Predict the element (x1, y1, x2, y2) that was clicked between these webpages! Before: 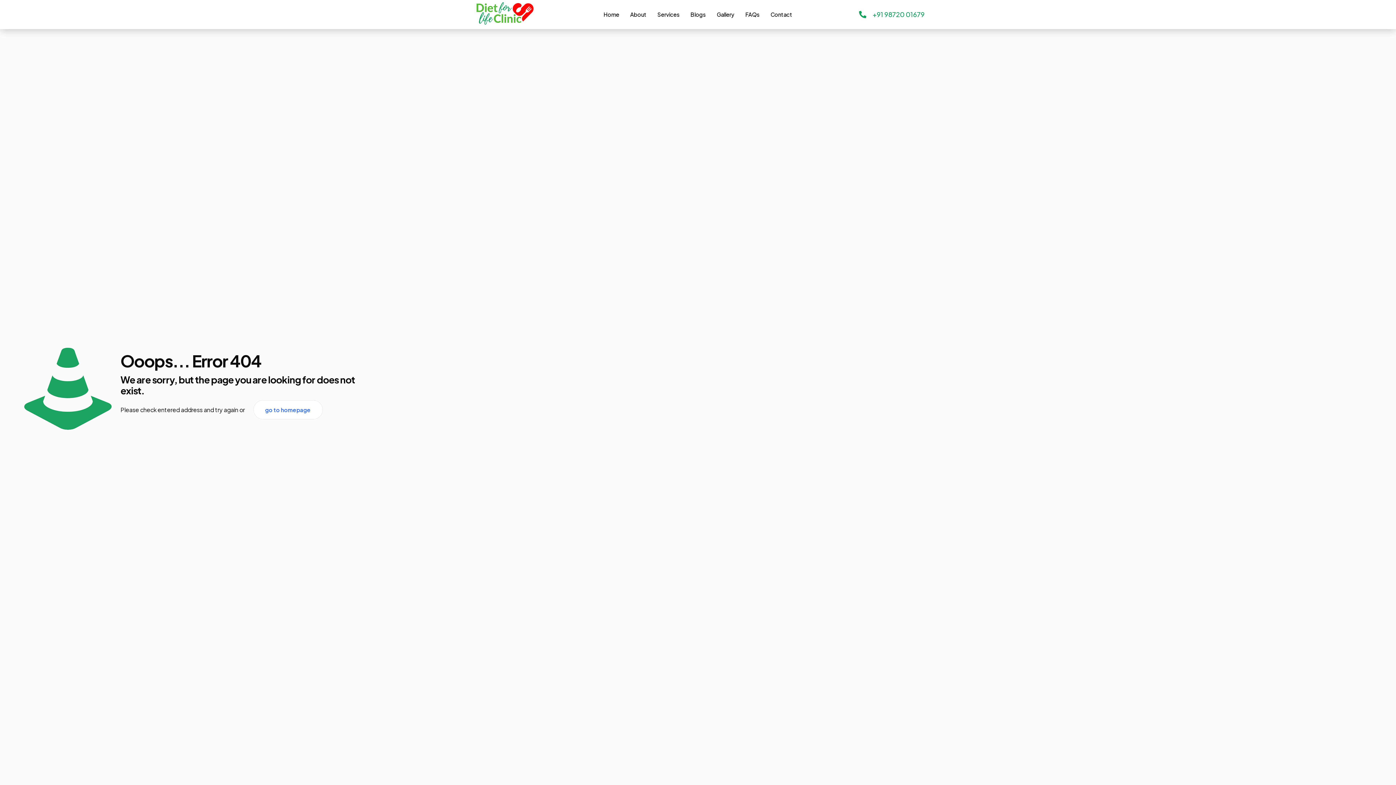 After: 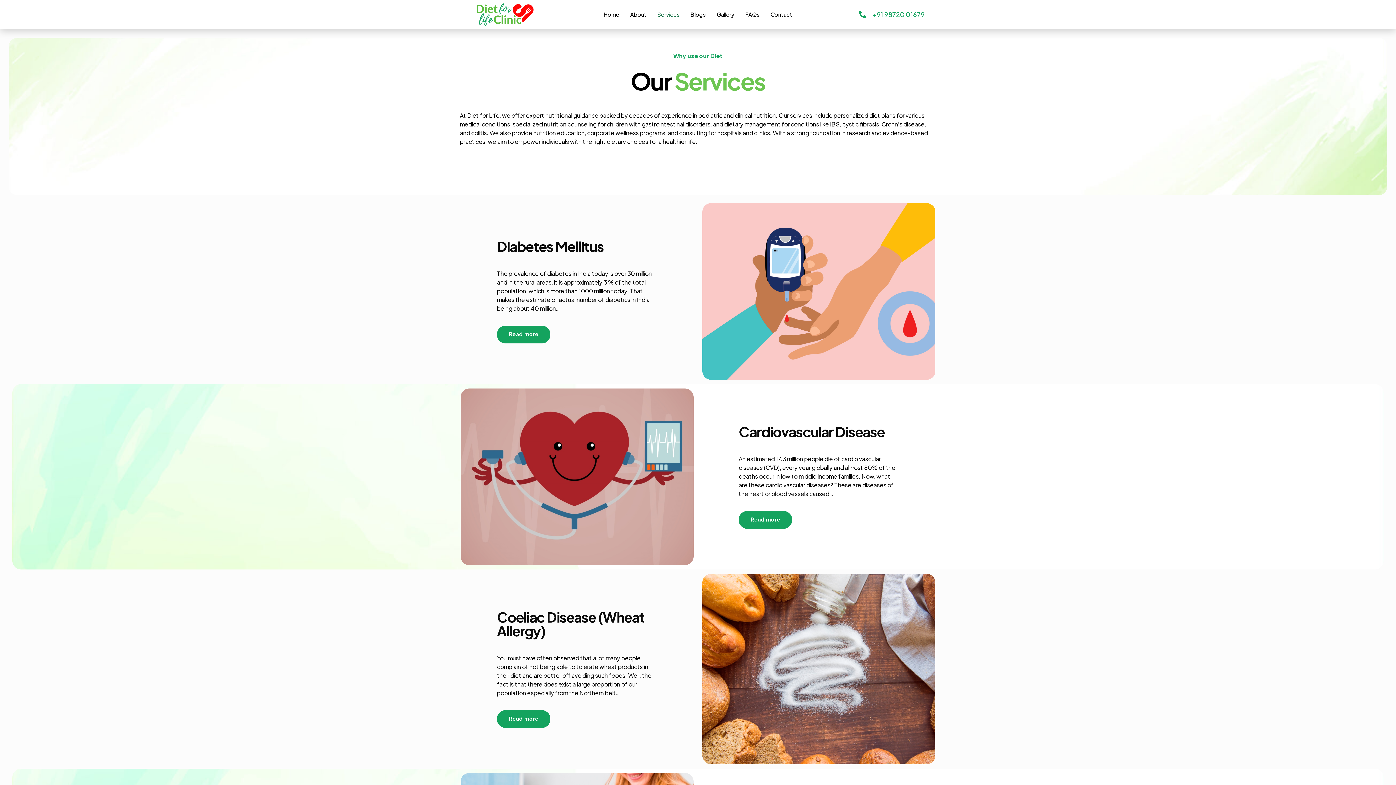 Action: label: Services bbox: (652, 0, 685, 29)